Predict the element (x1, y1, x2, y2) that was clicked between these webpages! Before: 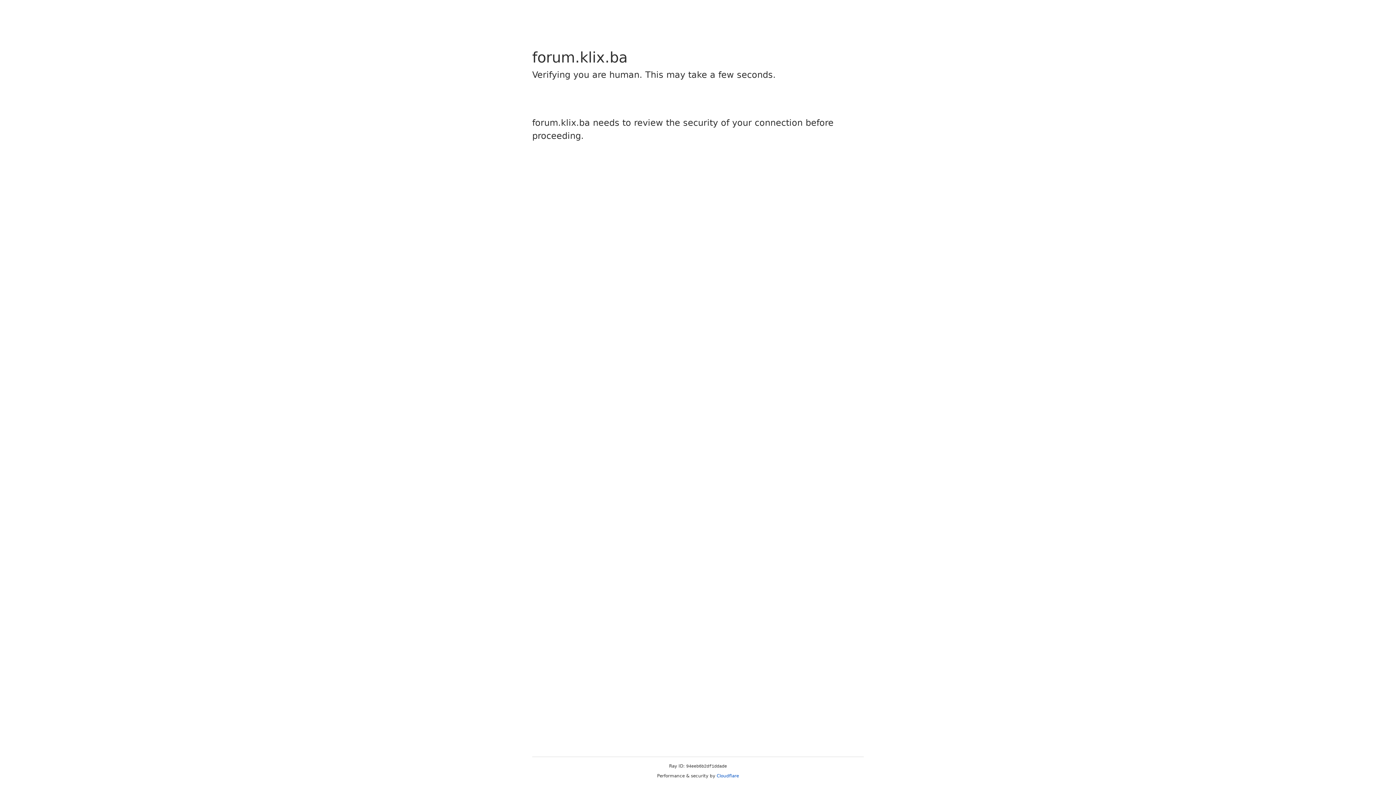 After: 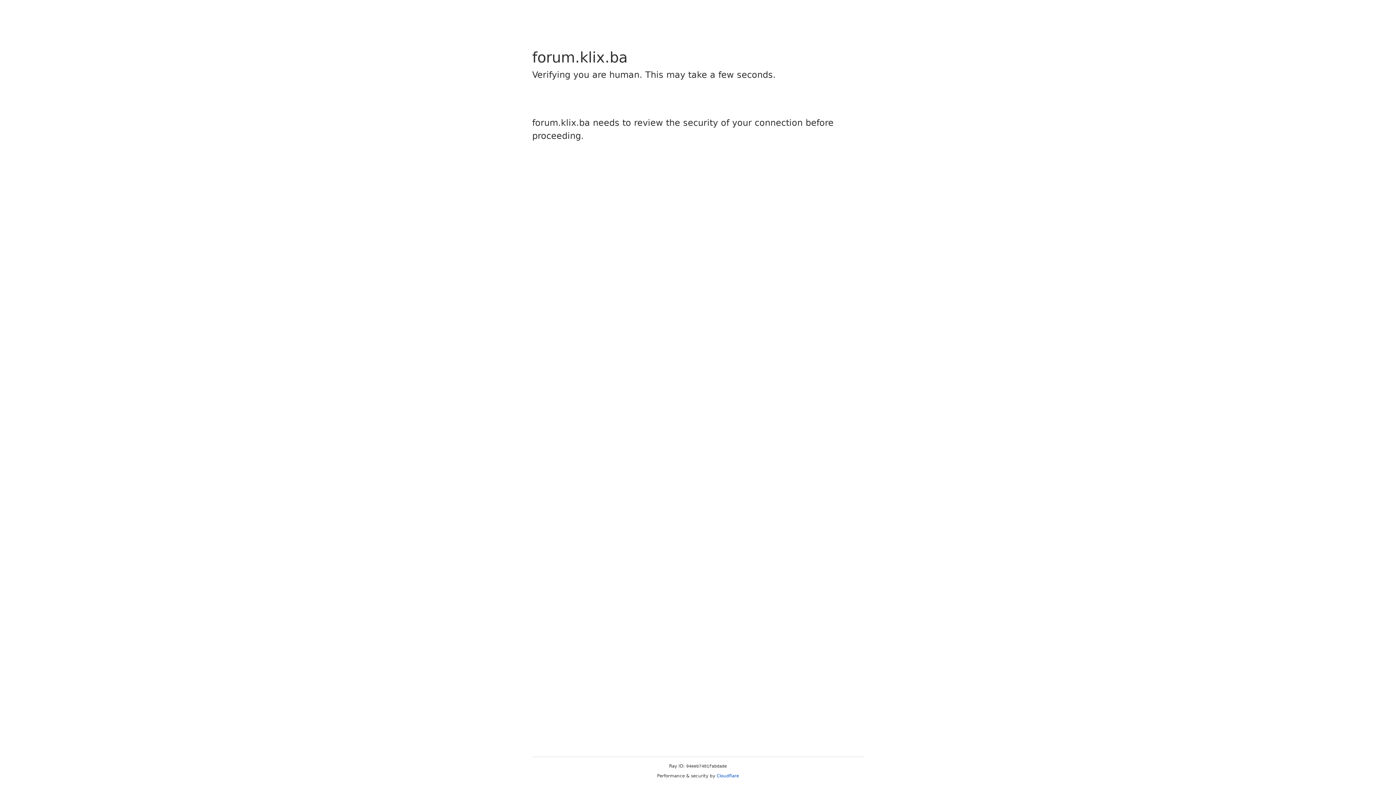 Action: label: Cloudflare bbox: (716, 773, 739, 778)